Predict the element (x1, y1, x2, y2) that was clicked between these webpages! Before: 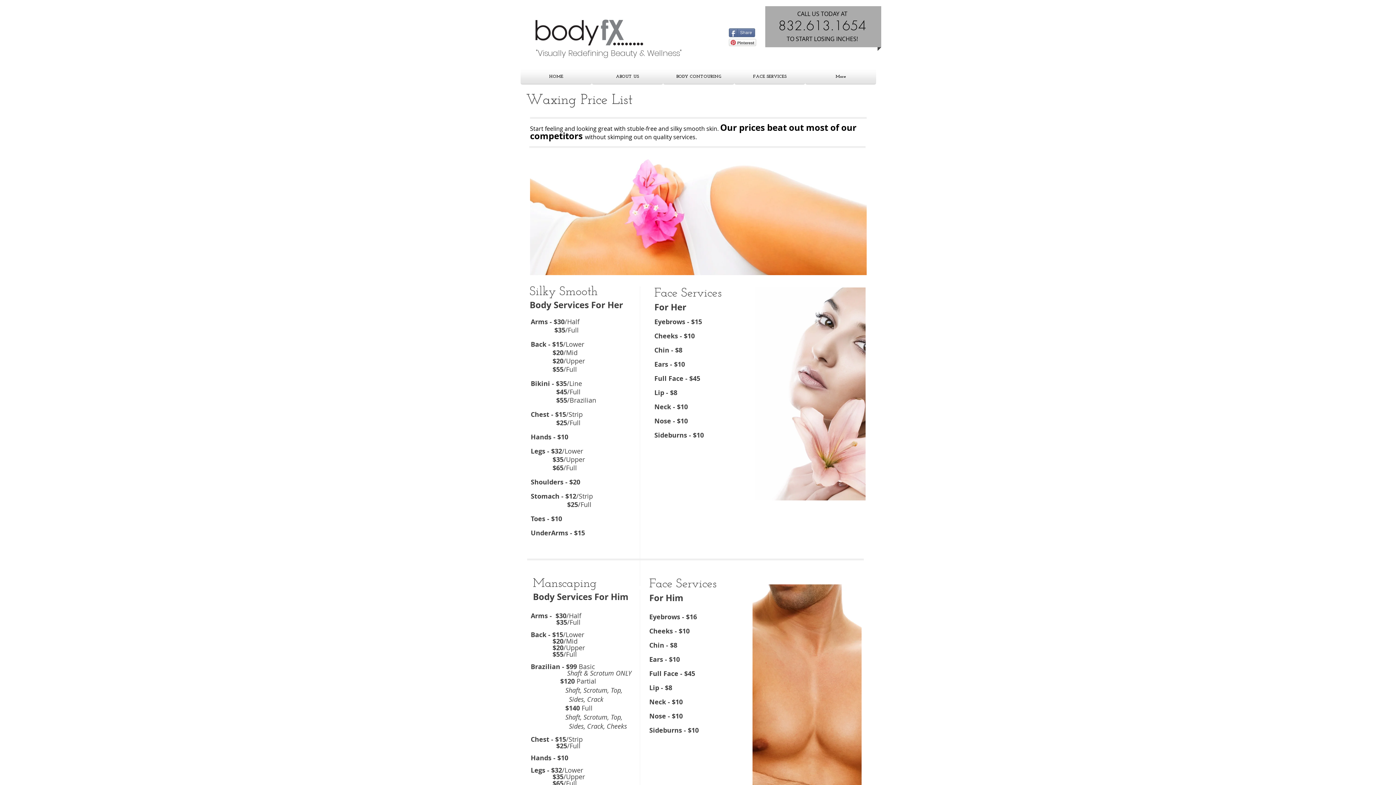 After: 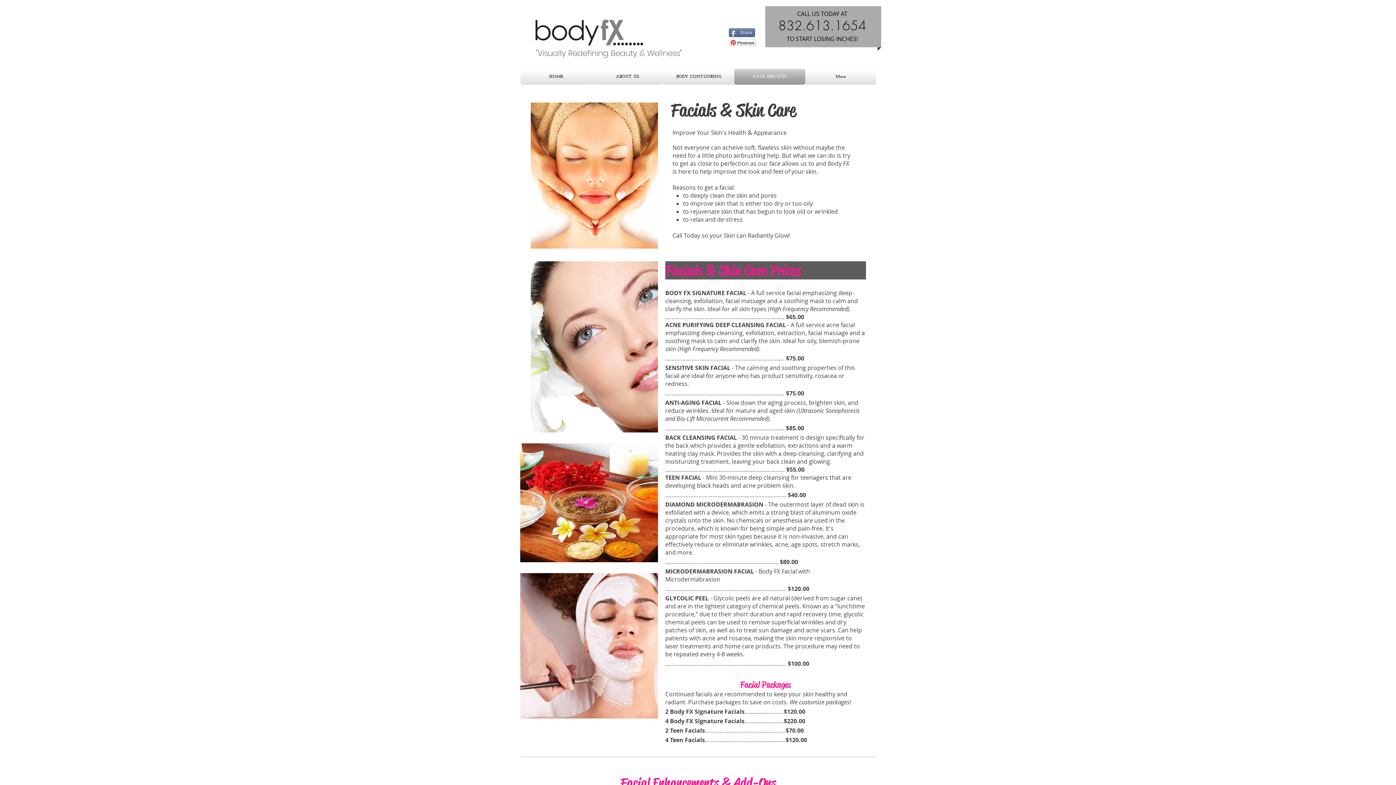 Action: label: FACE SERVICES bbox: (734, 68, 805, 84)